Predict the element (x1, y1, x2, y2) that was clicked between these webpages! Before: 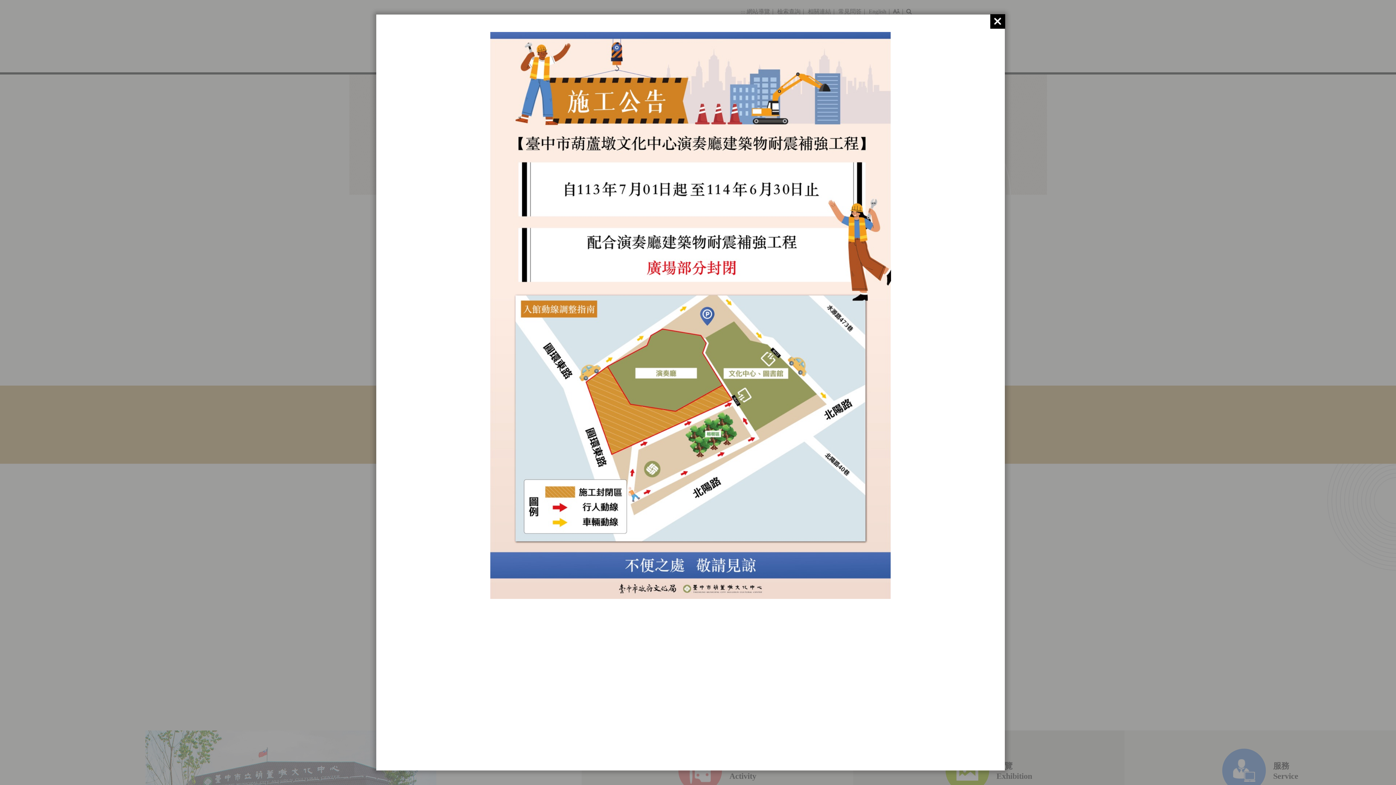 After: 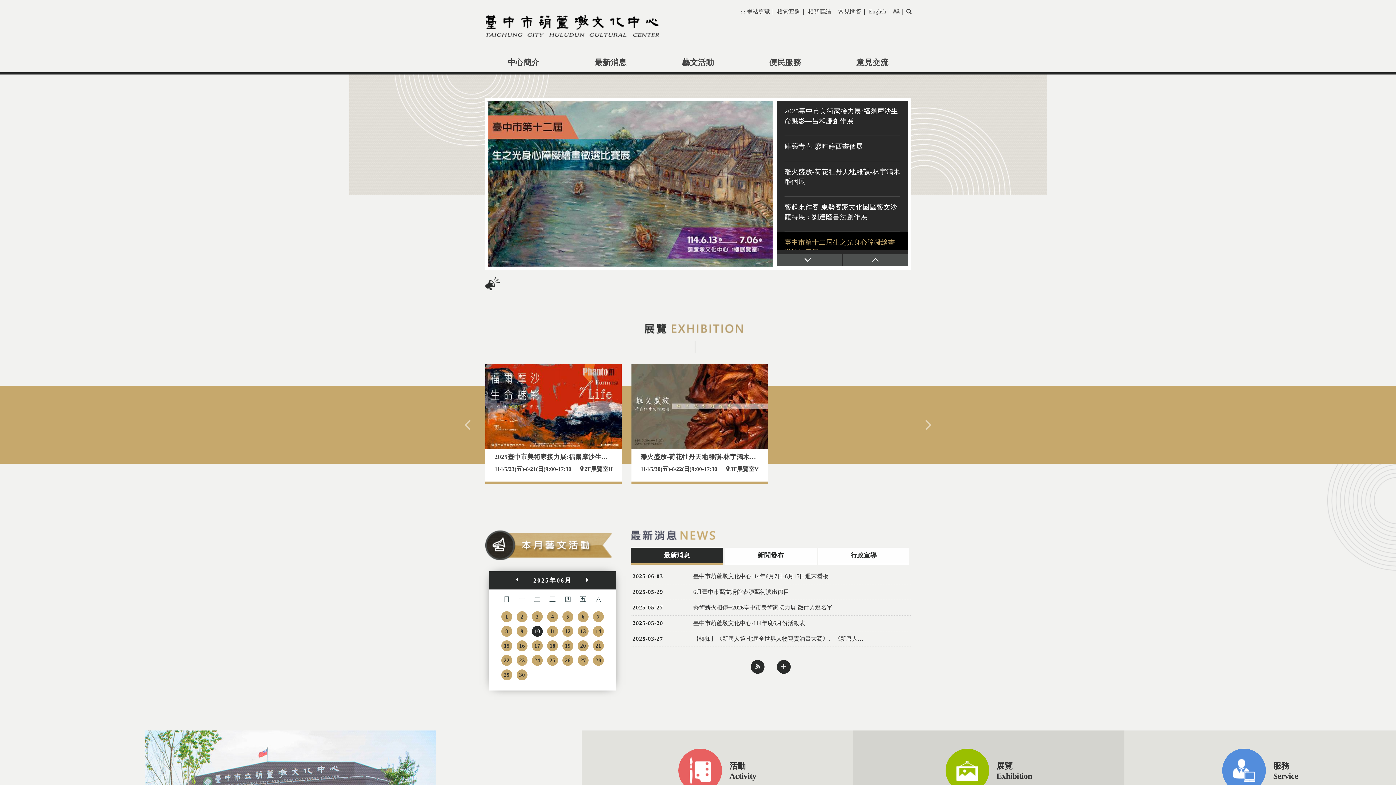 Action: bbox: (990, 14, 1005, 28)